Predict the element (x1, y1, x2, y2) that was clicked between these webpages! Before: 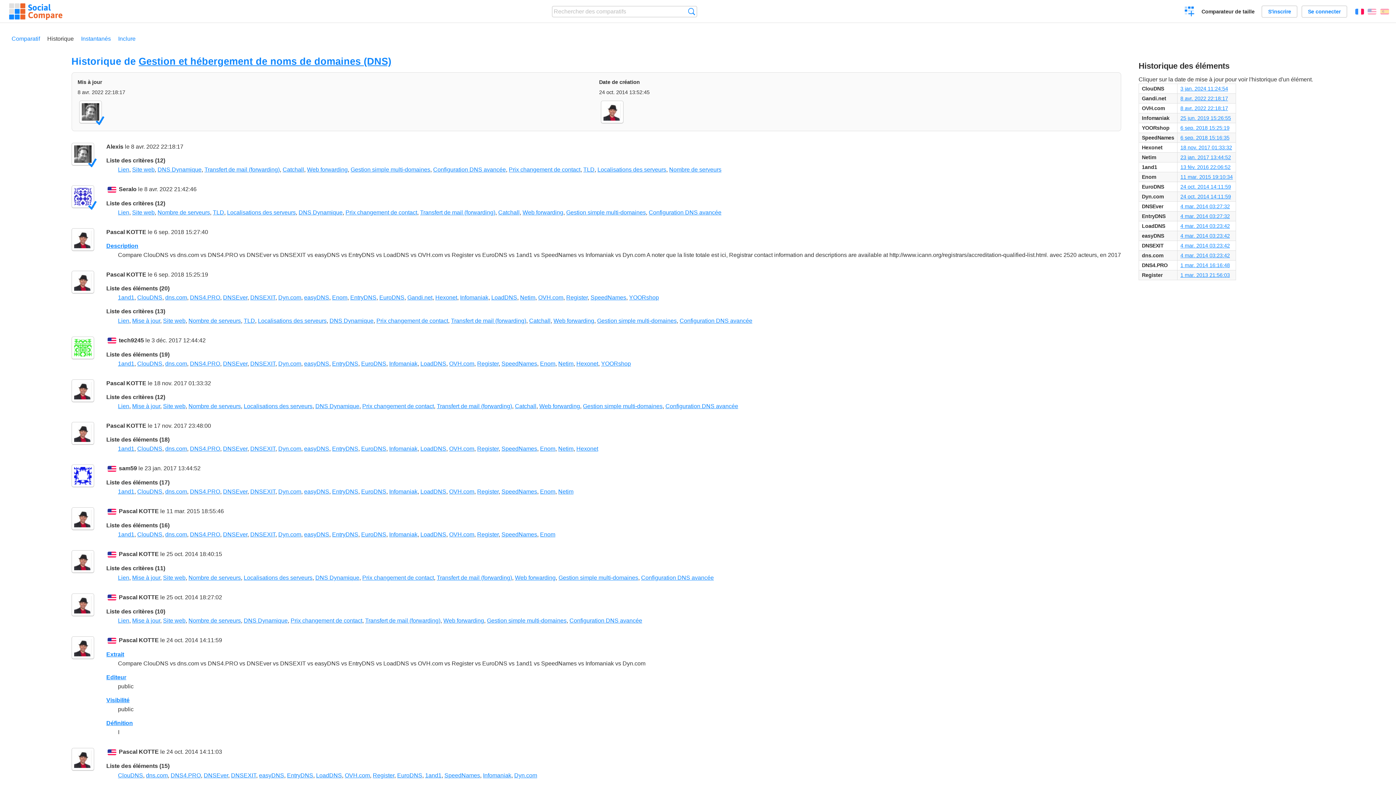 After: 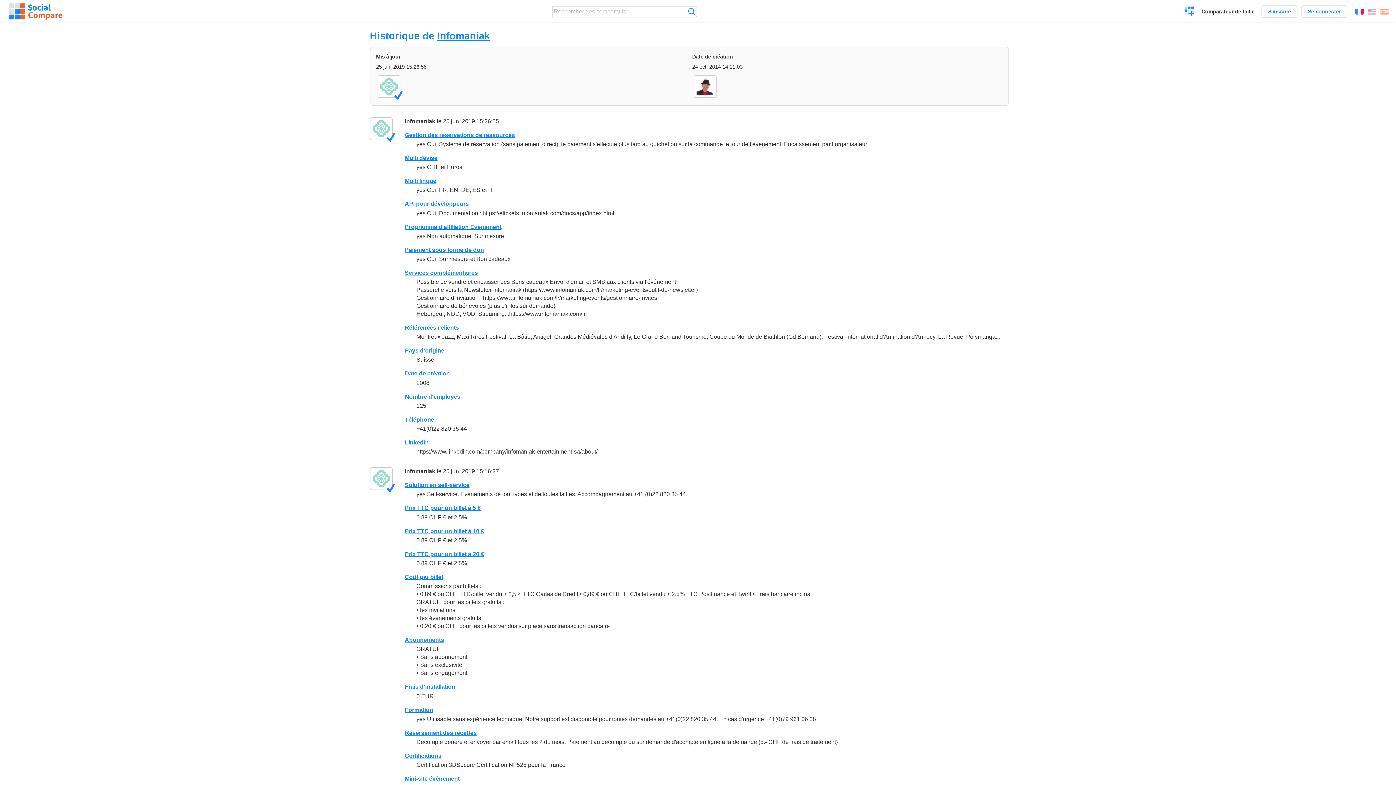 Action: label: 25 jun. 2019 15:26:55 bbox: (1180, 115, 1231, 121)